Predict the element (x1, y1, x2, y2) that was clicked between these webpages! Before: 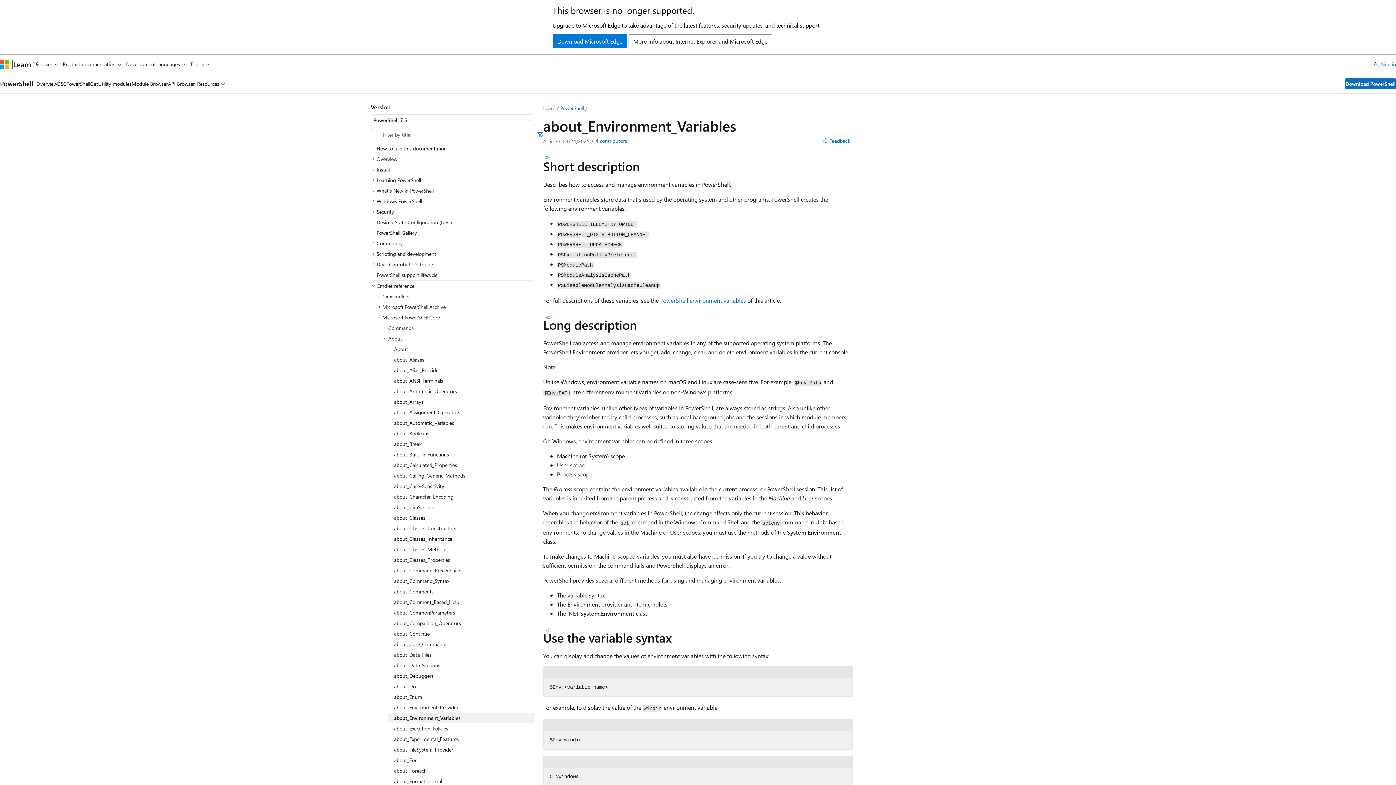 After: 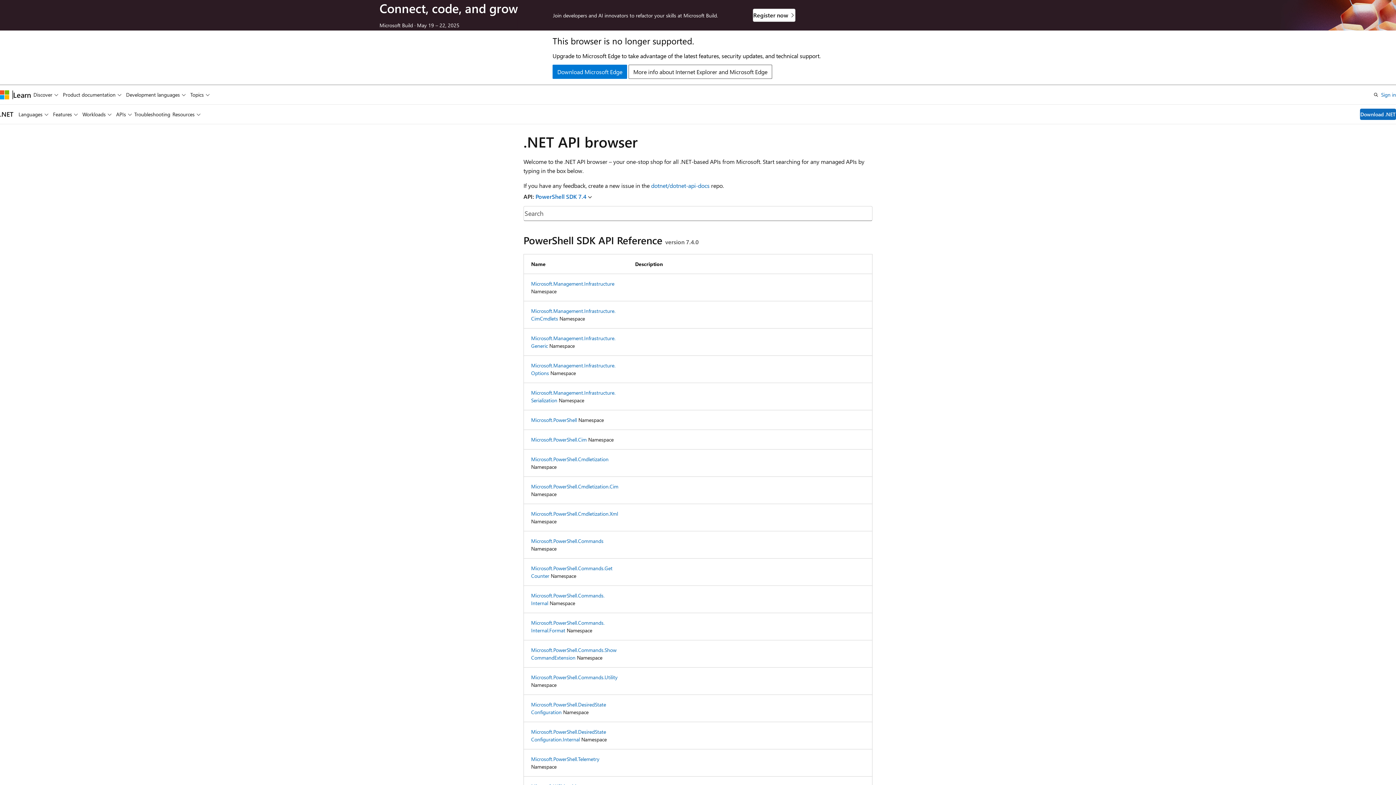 Action: label: API Browser bbox: (168, 74, 194, 93)